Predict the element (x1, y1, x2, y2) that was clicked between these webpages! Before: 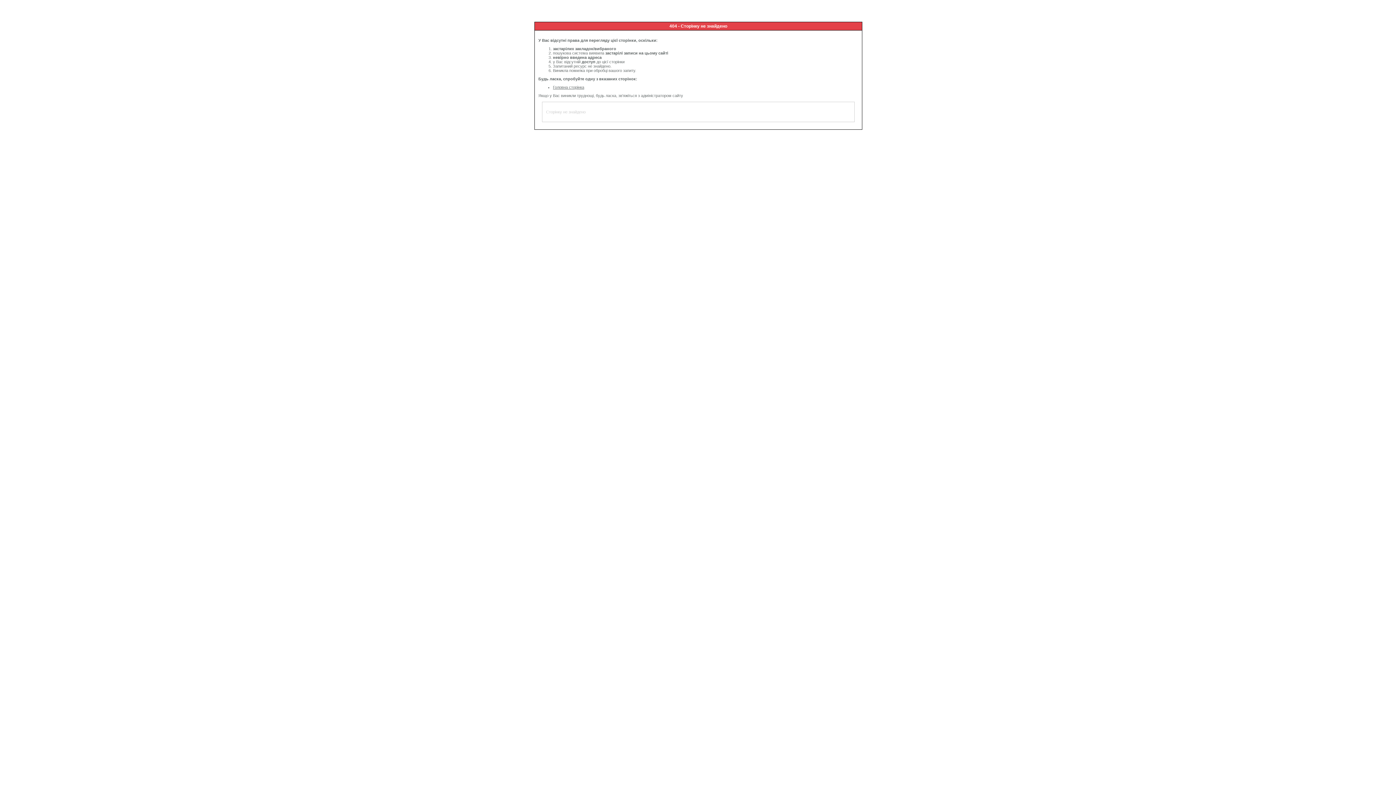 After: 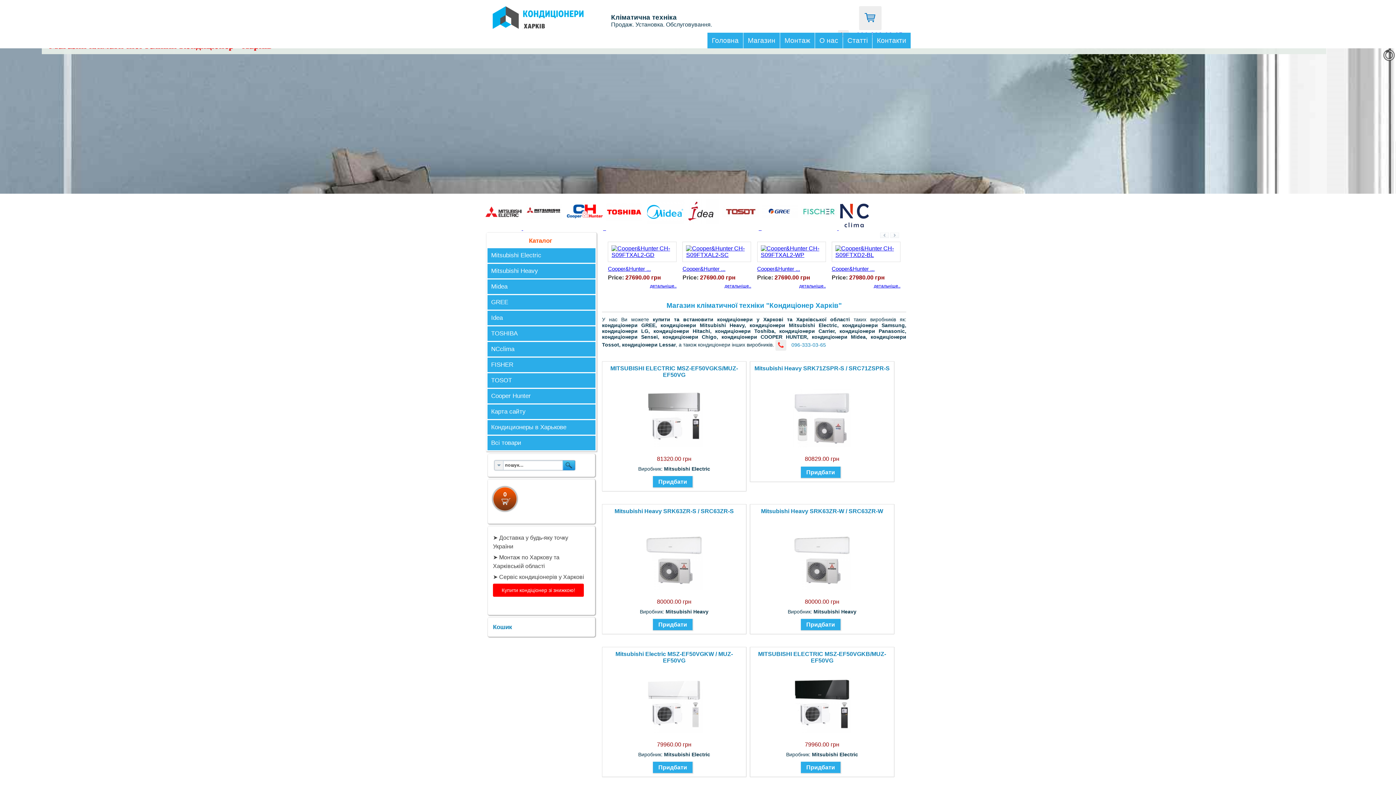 Action: label: Головна сторінка bbox: (553, 85, 584, 89)